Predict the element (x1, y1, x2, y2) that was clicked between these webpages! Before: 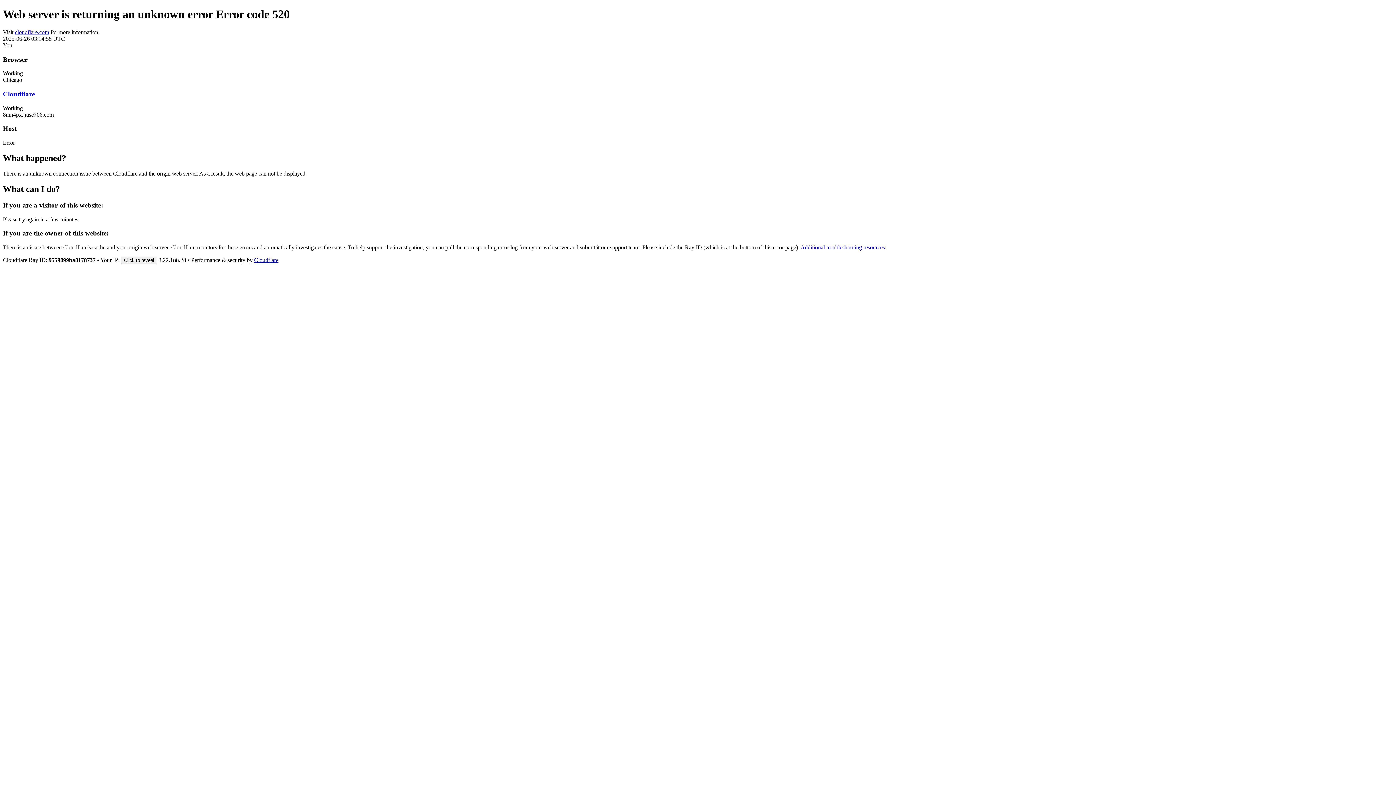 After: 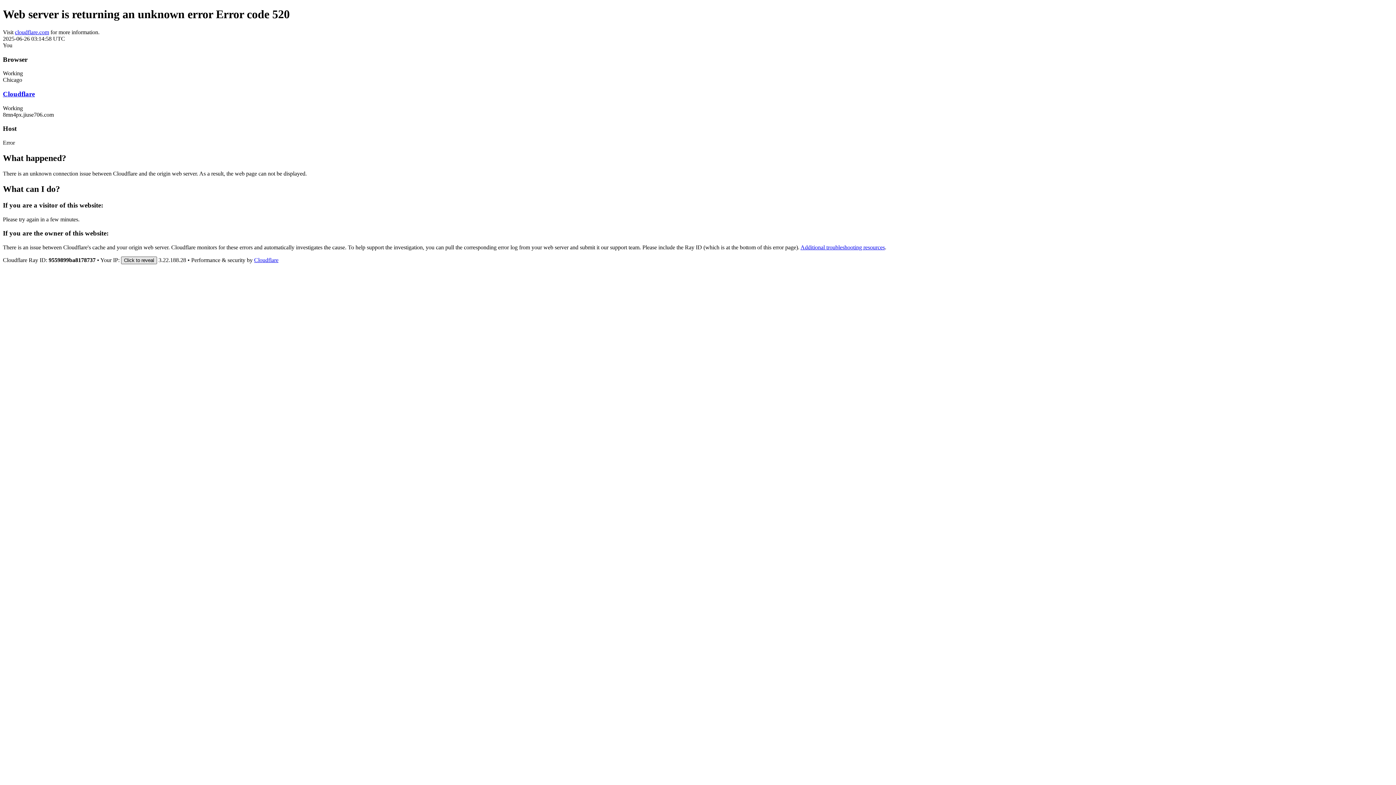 Action: label: Click to reveal bbox: (121, 256, 157, 264)